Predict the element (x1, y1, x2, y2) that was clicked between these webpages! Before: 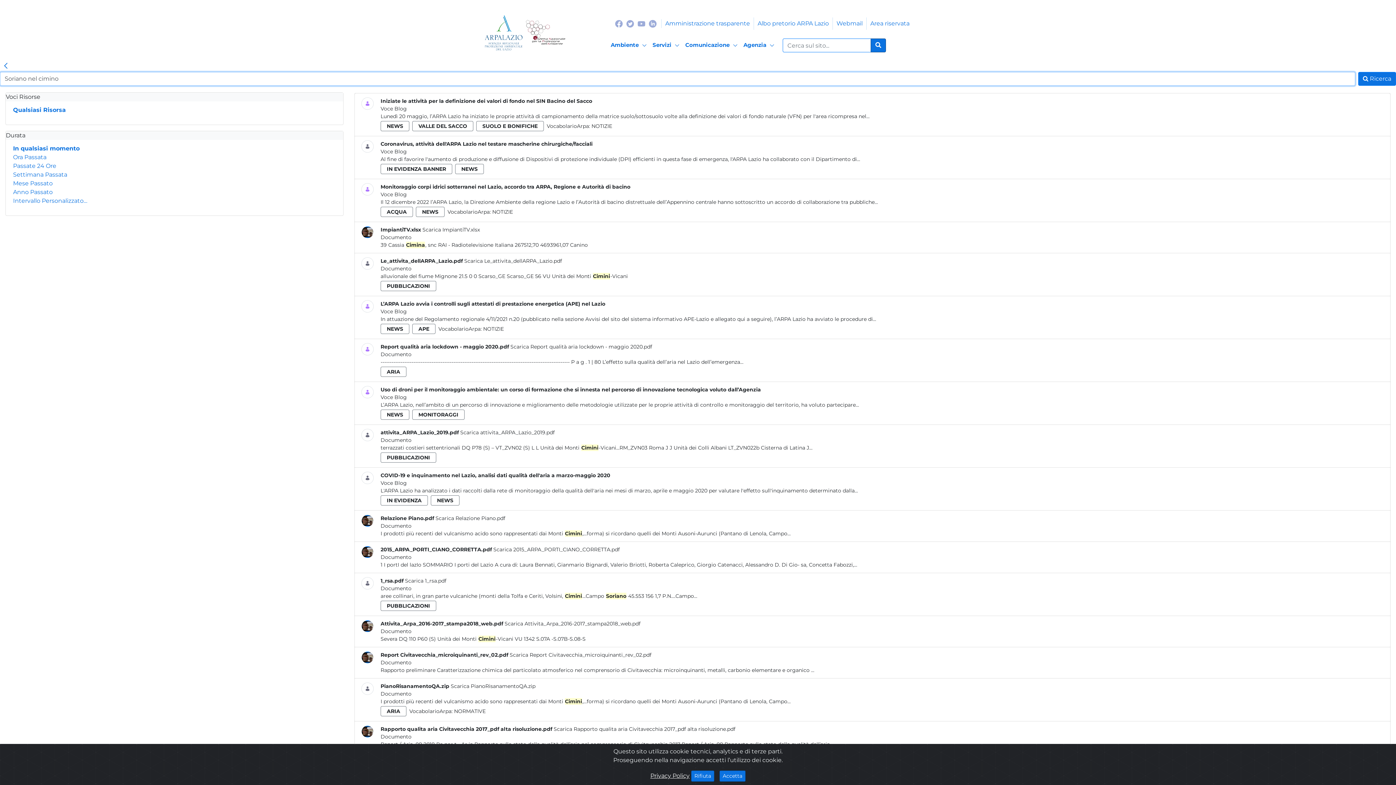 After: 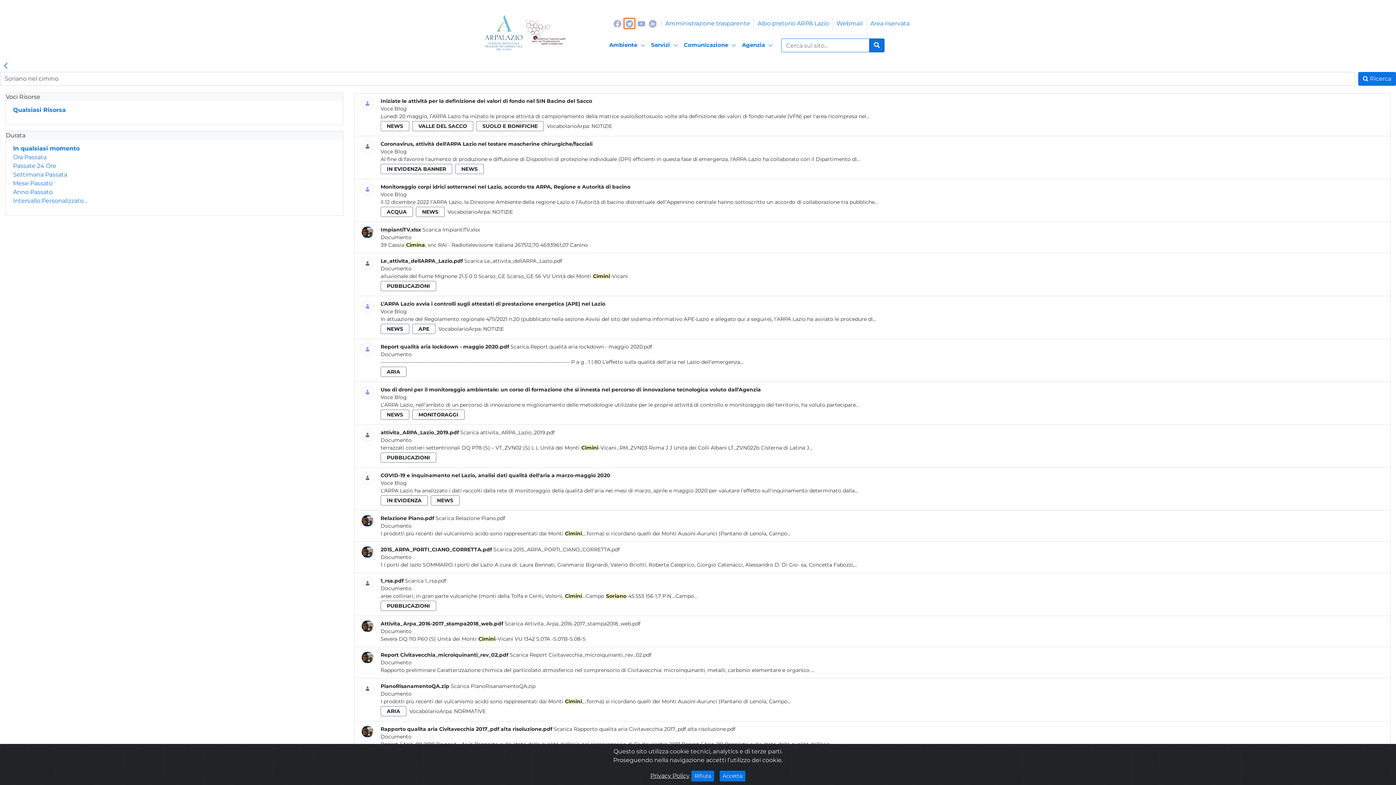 Action: bbox: (625, 18, 635, 28) label: Logo Twitter